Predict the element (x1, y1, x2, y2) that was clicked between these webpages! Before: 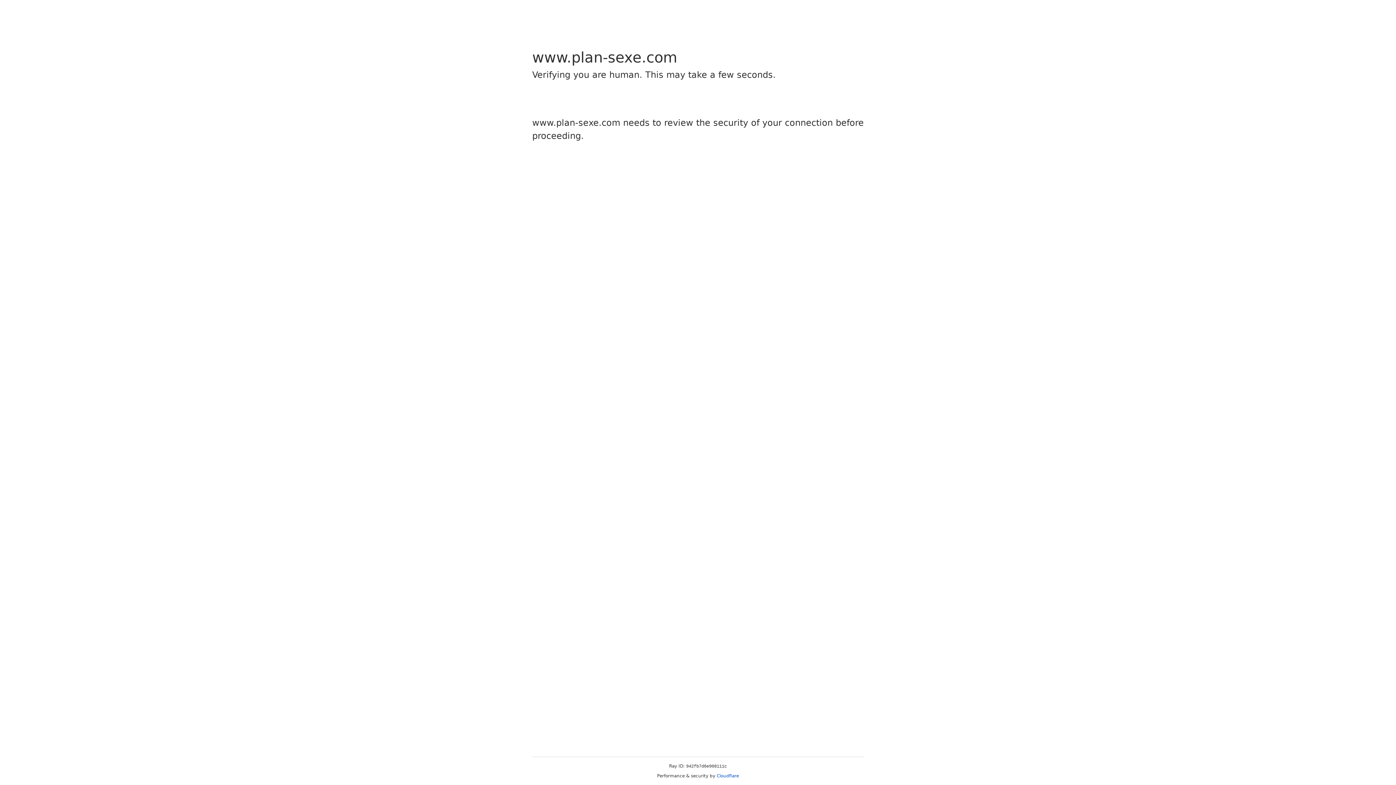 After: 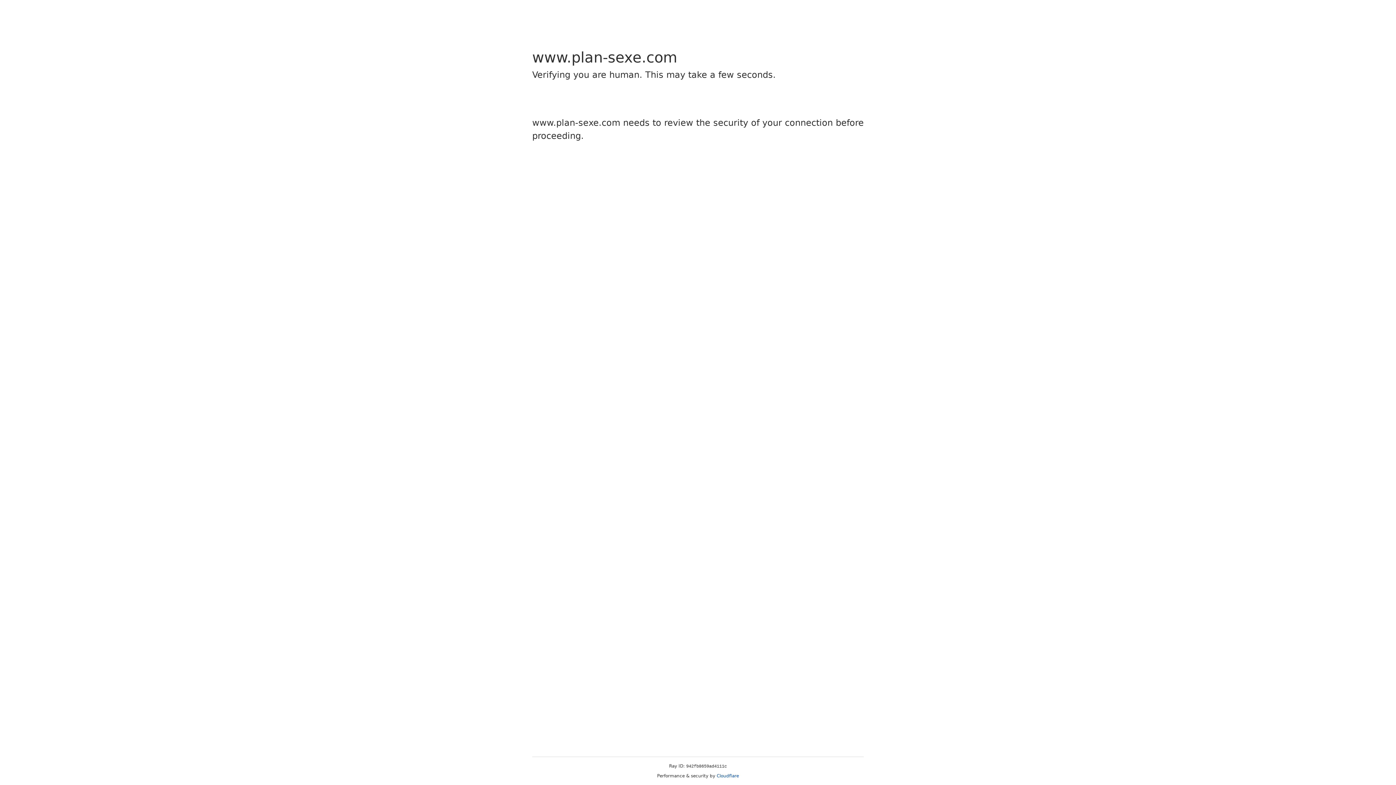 Action: label: Cloudflare bbox: (716, 773, 739, 778)